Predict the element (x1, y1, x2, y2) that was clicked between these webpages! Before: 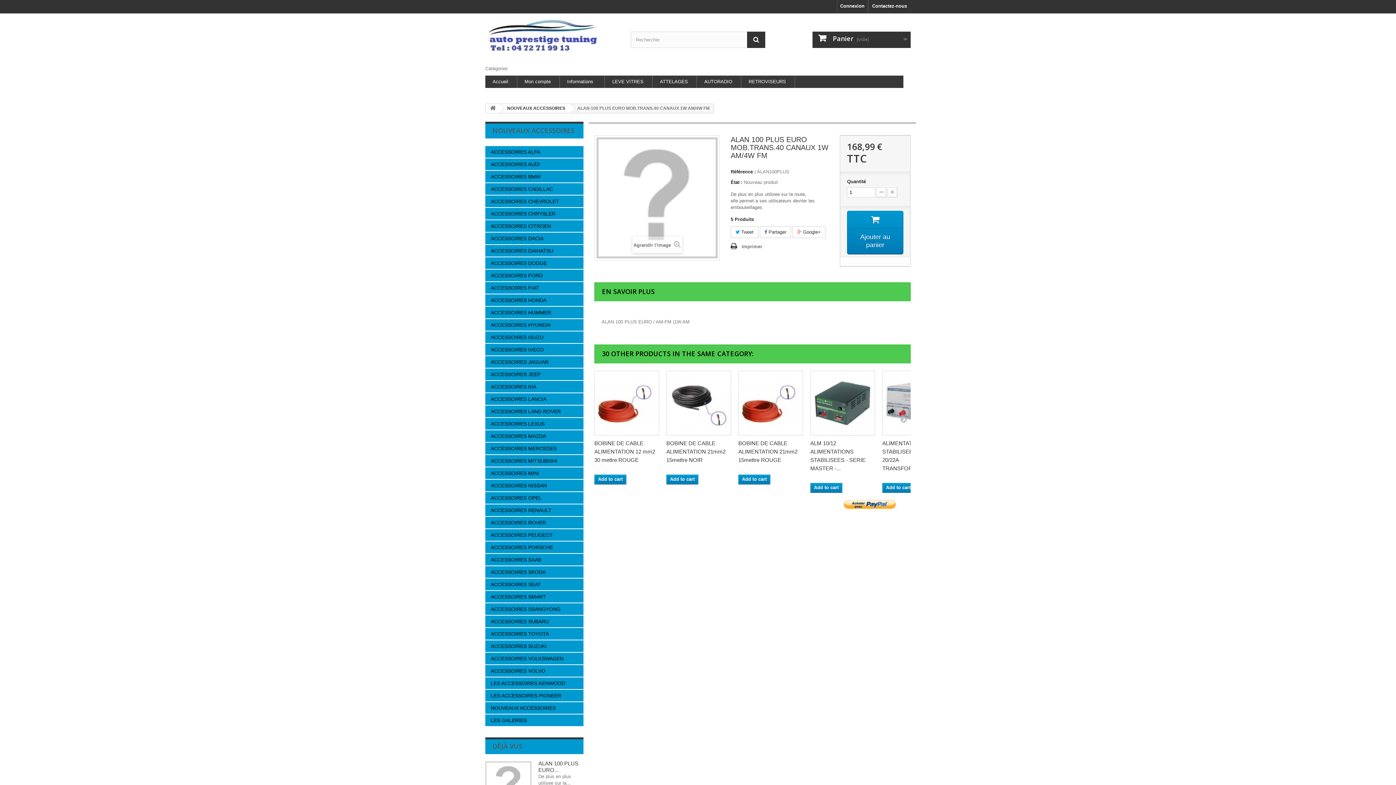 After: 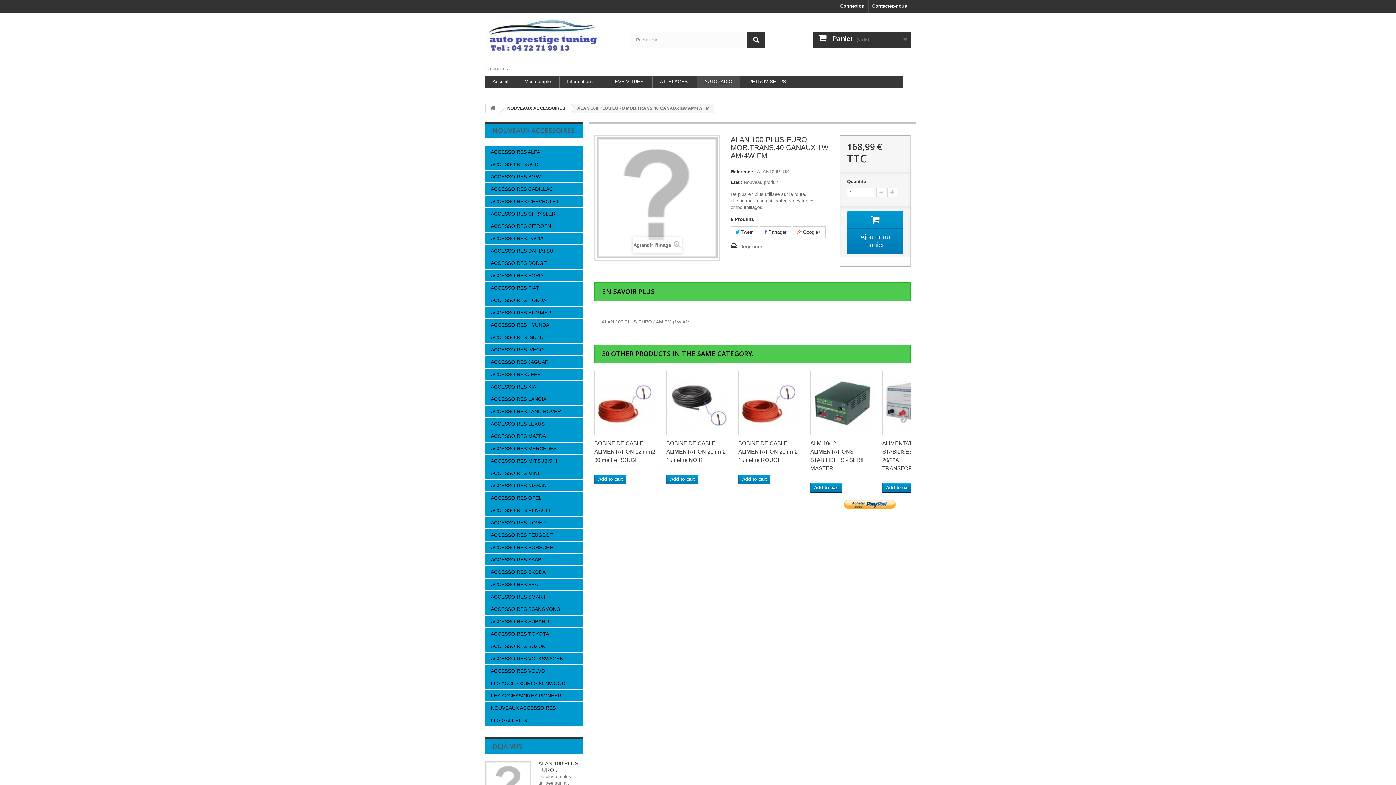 Action: label: AUTORADIO bbox: (697, 75, 740, 88)